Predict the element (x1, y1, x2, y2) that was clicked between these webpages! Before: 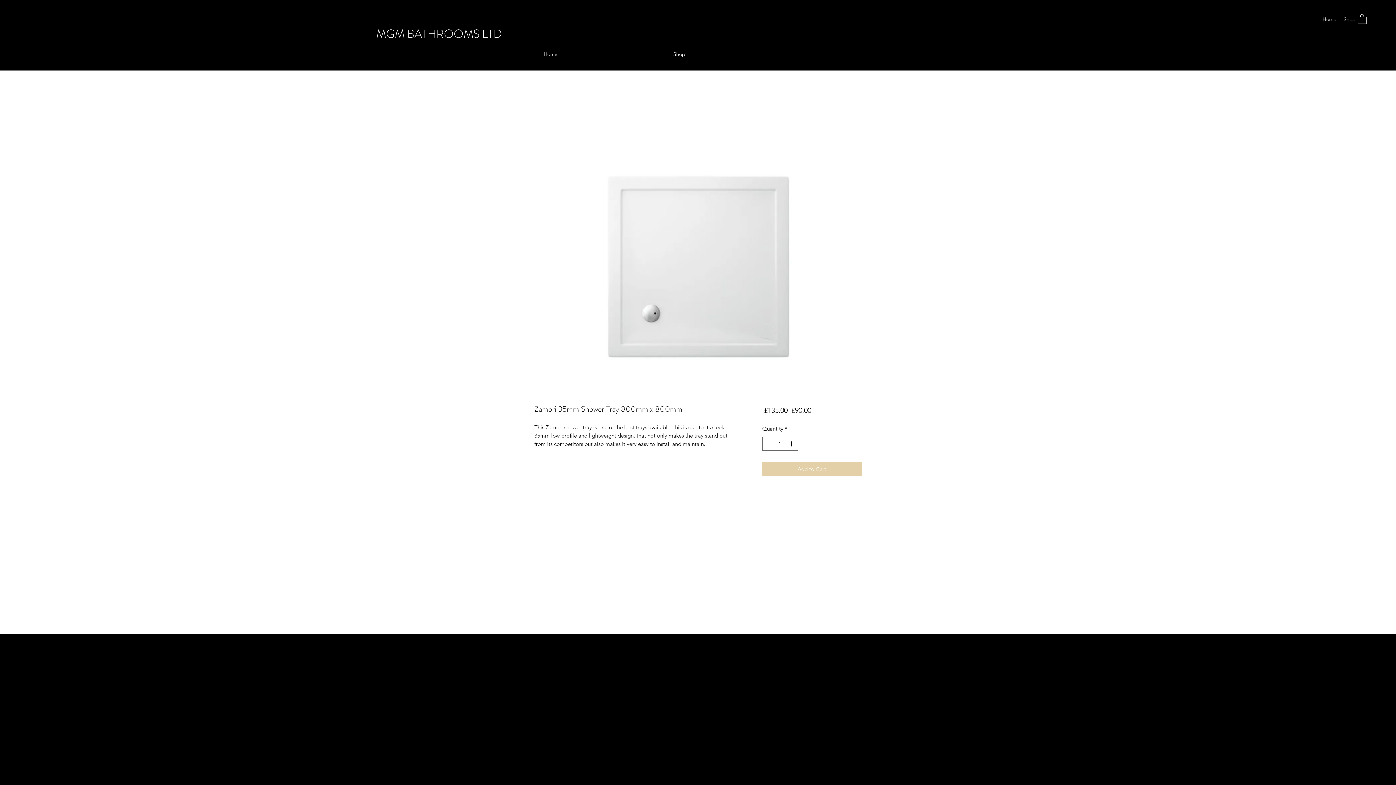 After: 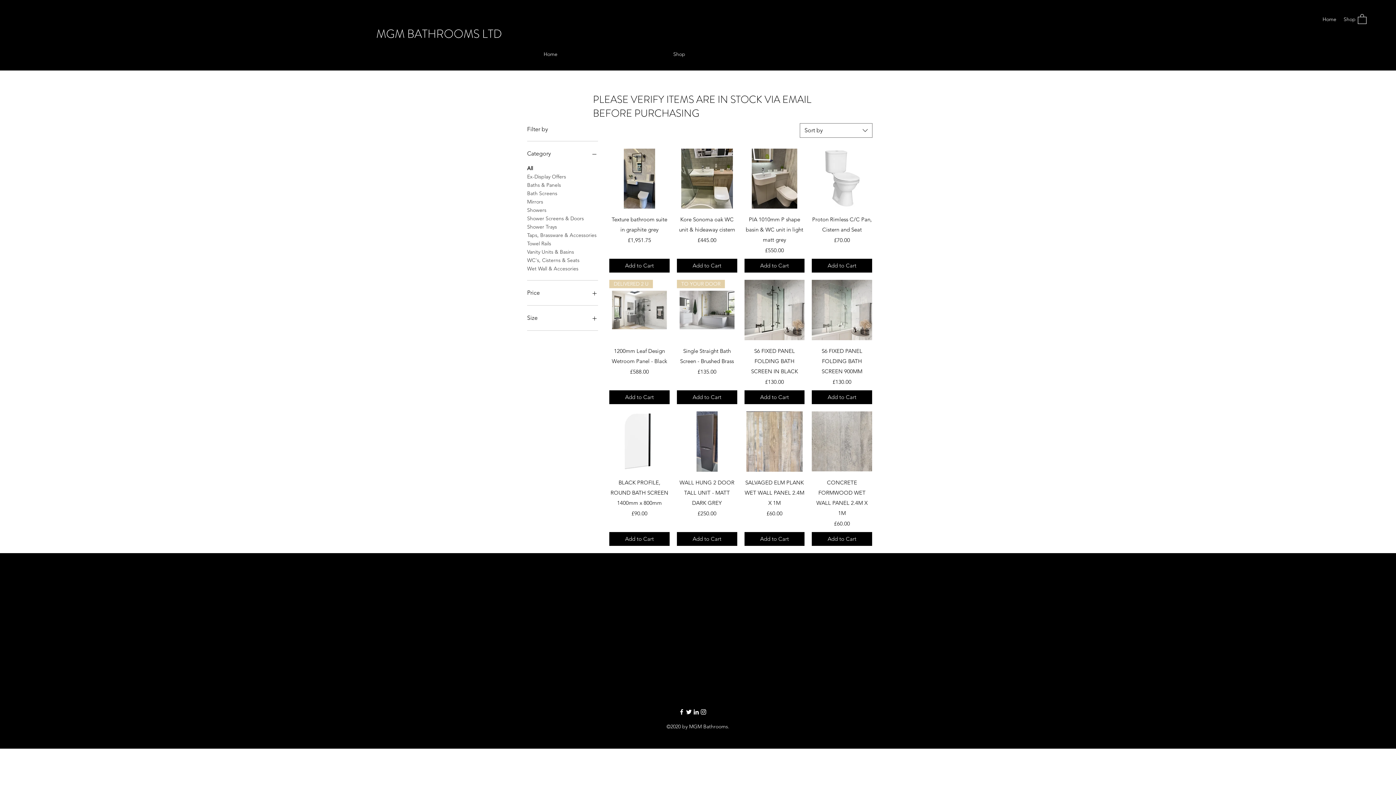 Action: bbox: (615, 42, 743, 66) label: Shop